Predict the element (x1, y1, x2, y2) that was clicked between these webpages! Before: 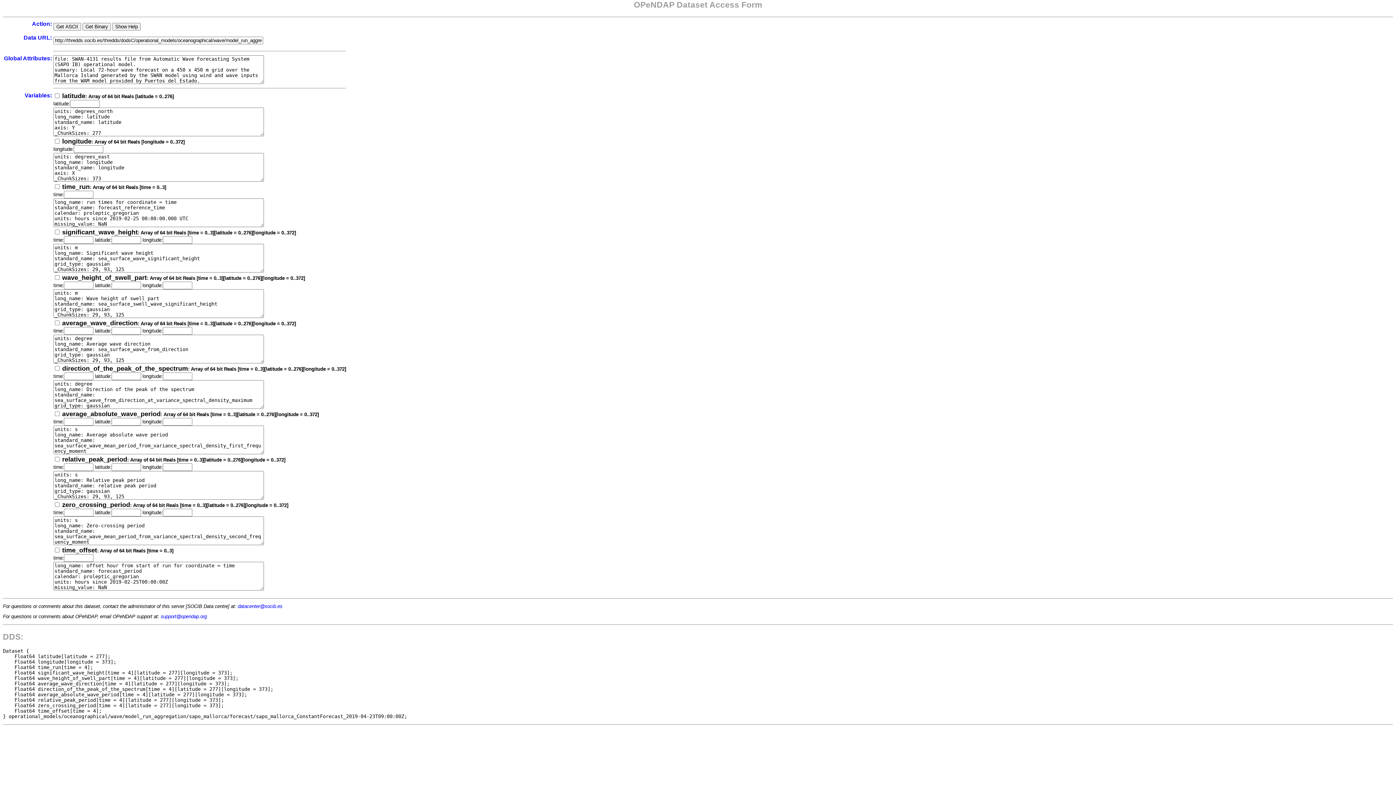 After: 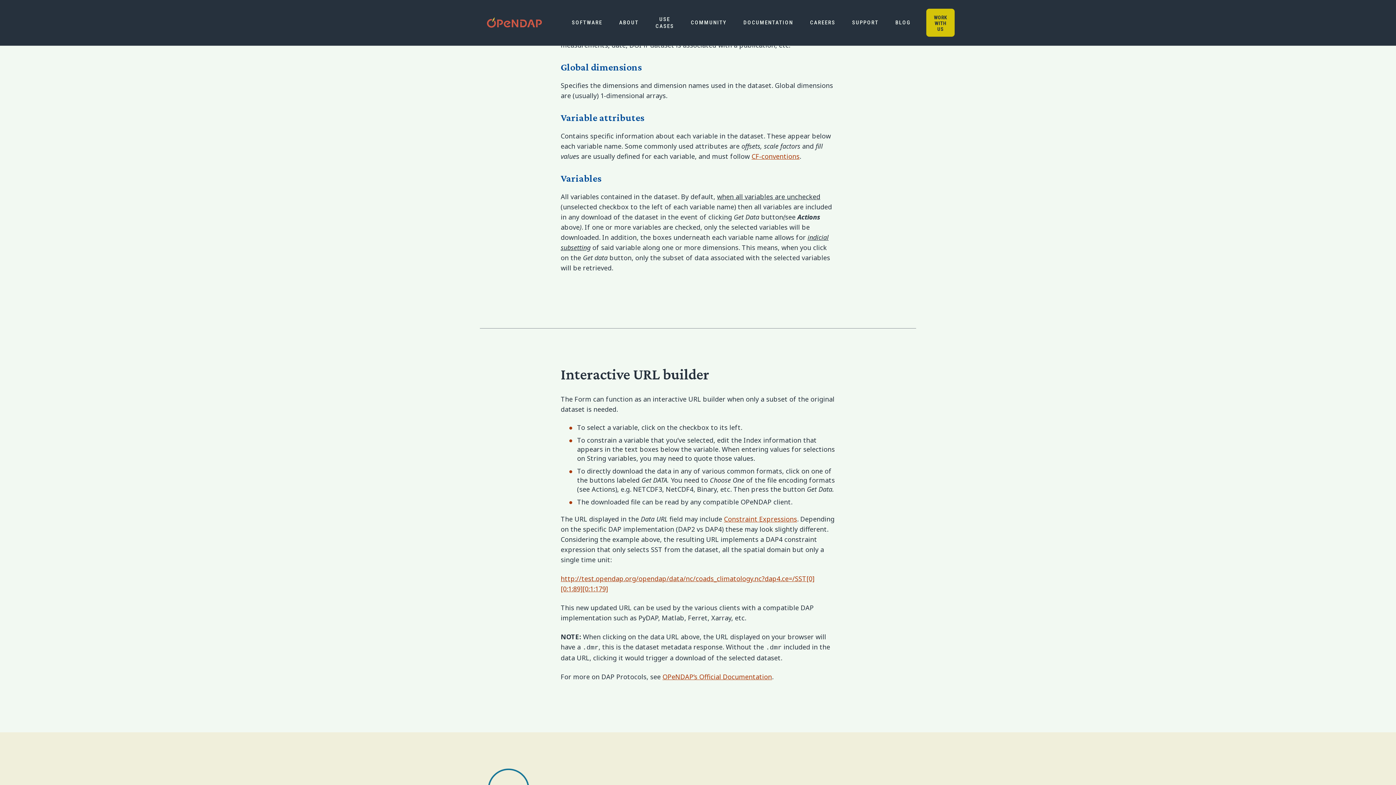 Action: label: Global Attributes: bbox: (4, 55, 52, 61)